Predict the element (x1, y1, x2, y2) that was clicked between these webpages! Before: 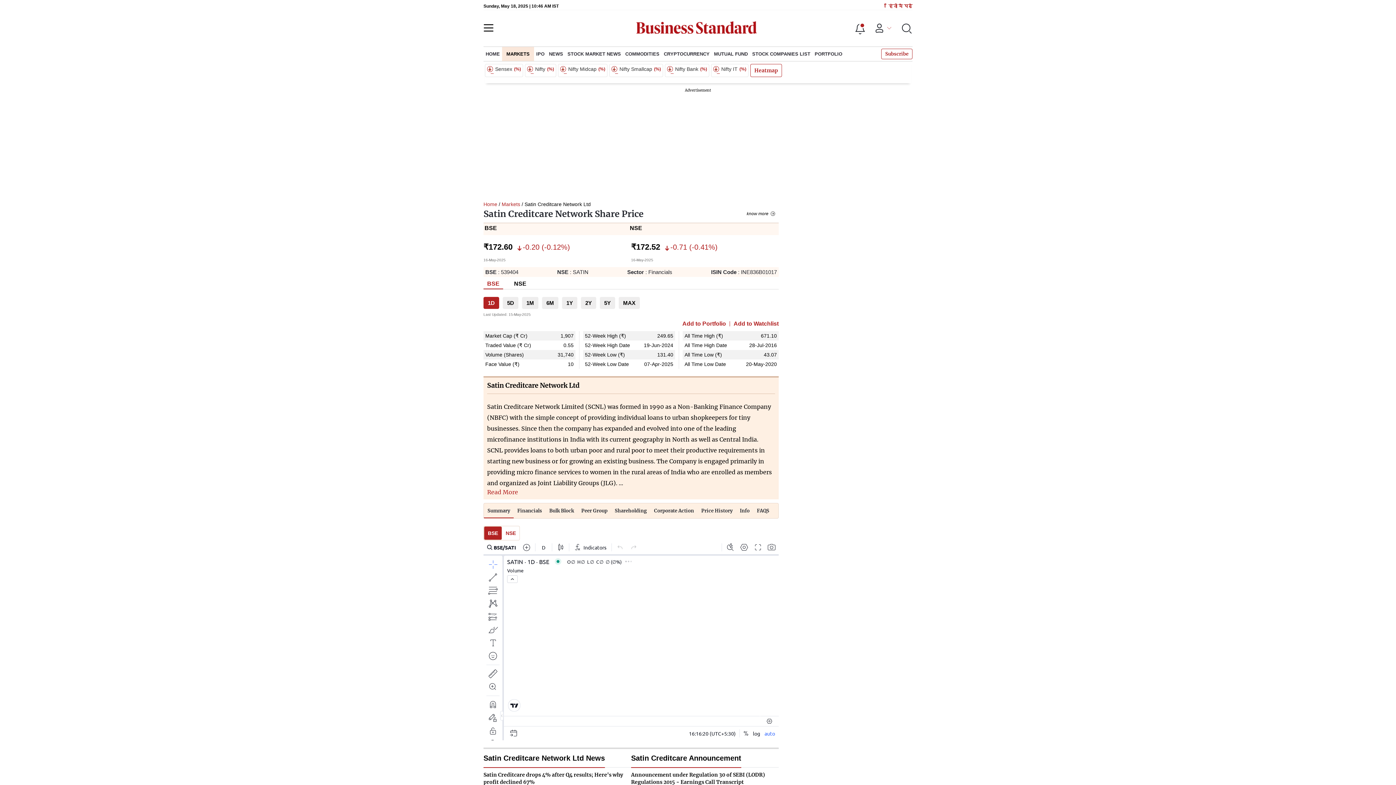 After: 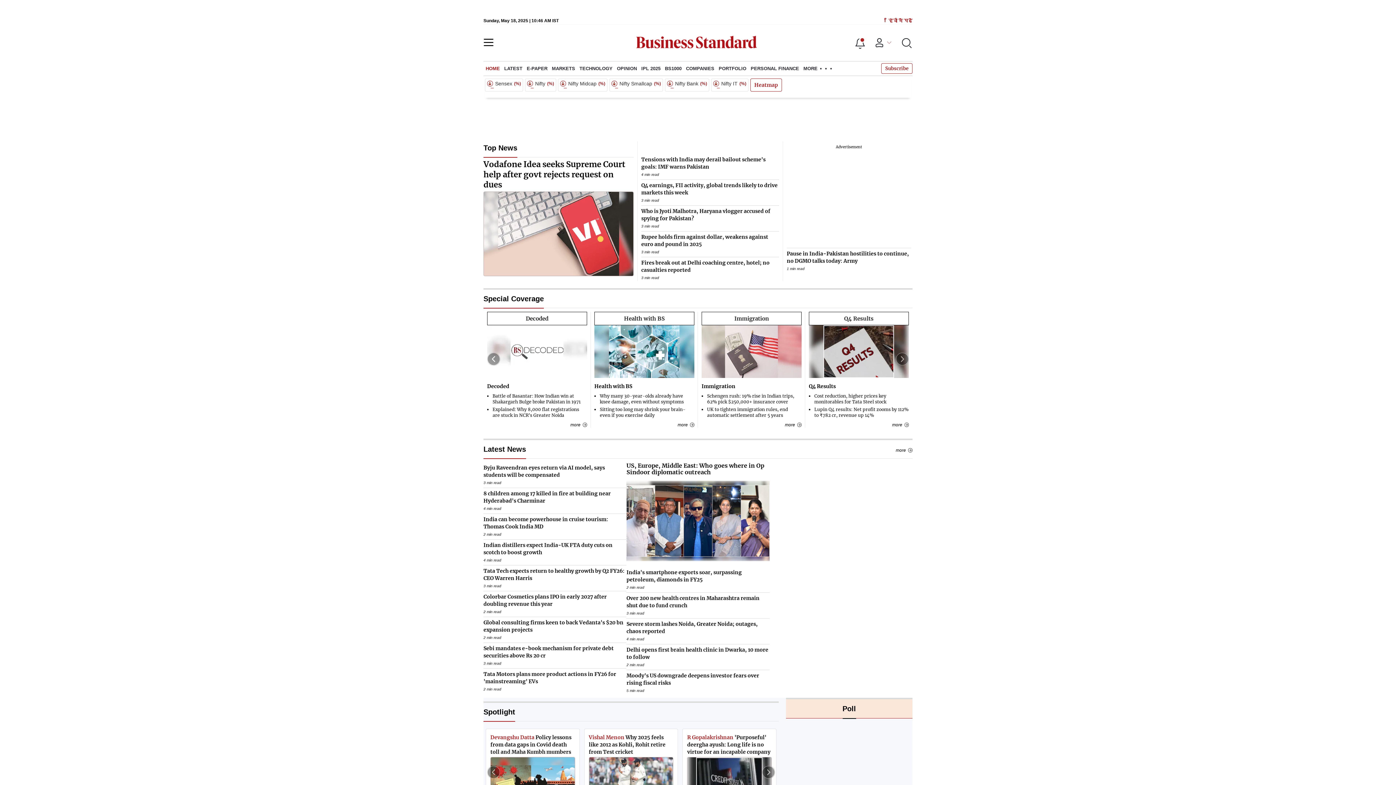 Action: label: Home bbox: (483, 197, 497, 207)